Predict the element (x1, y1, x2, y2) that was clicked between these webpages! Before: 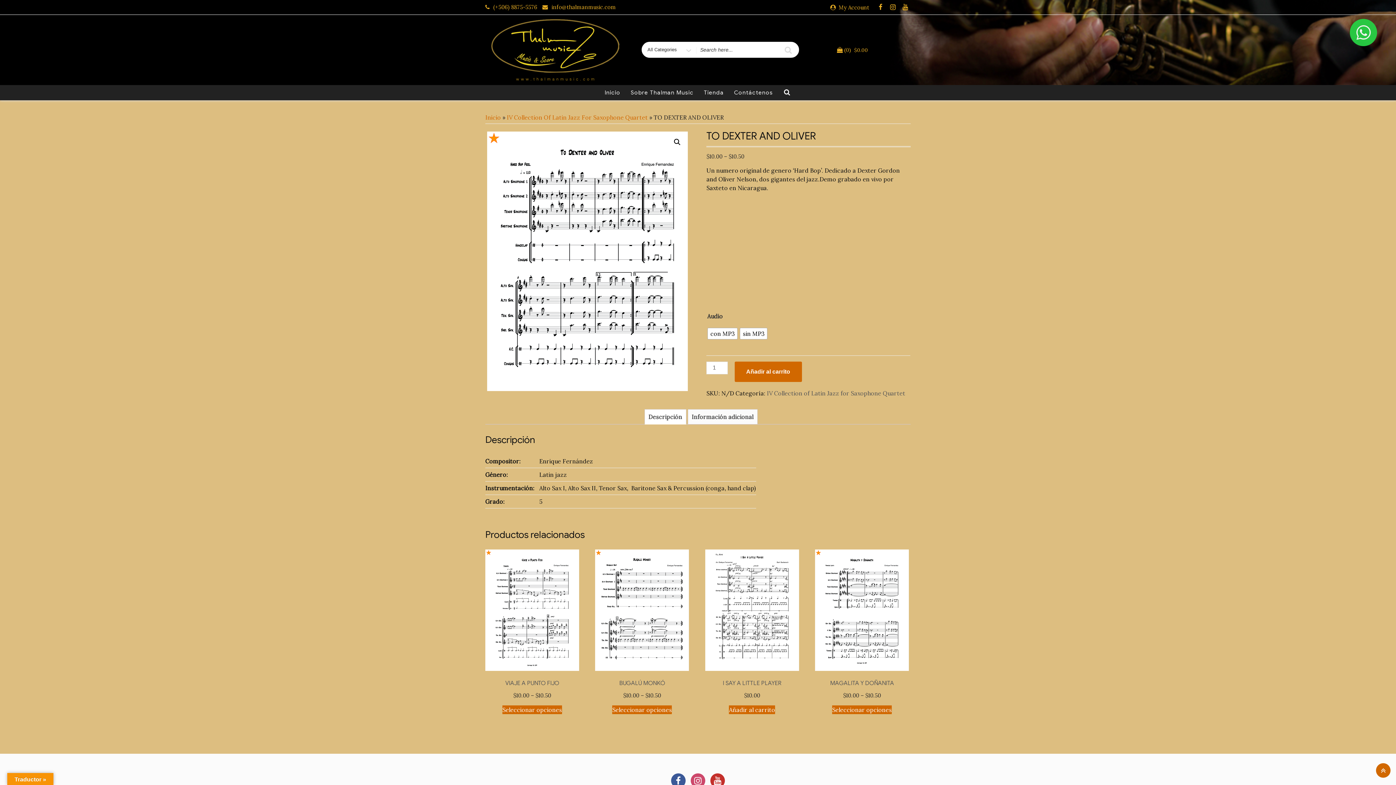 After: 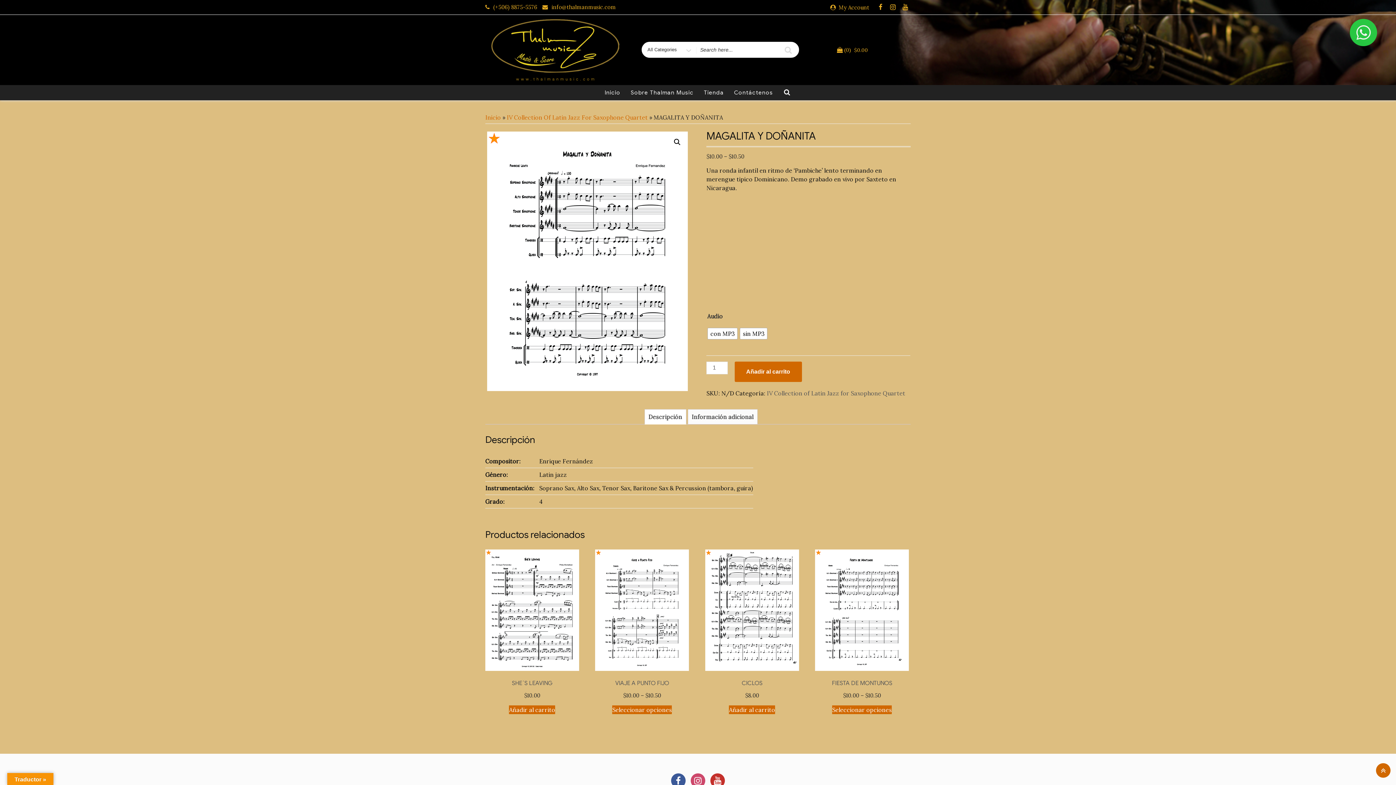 Action: bbox: (832, 705, 892, 714) label: Elige las opciones para “MAGALITA Y DOÑANITA”